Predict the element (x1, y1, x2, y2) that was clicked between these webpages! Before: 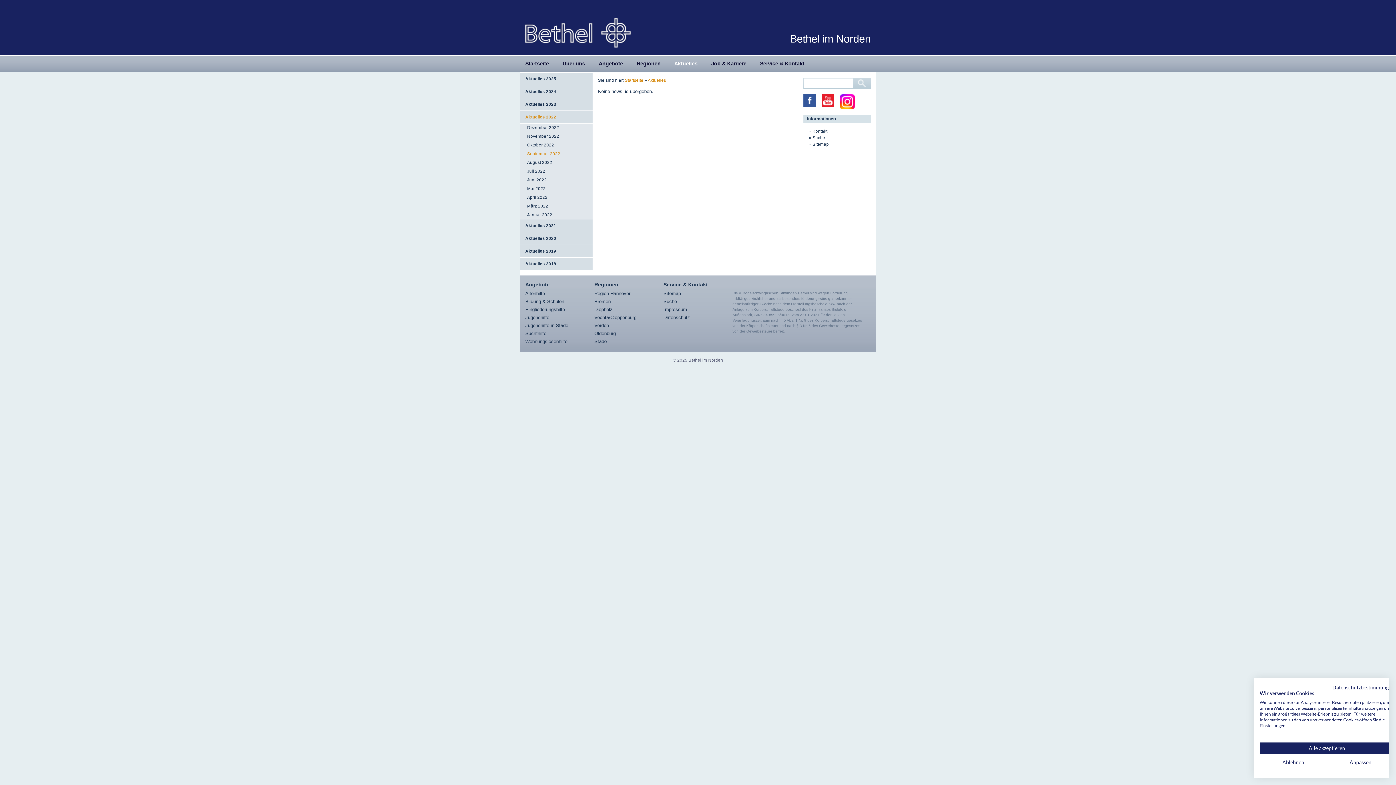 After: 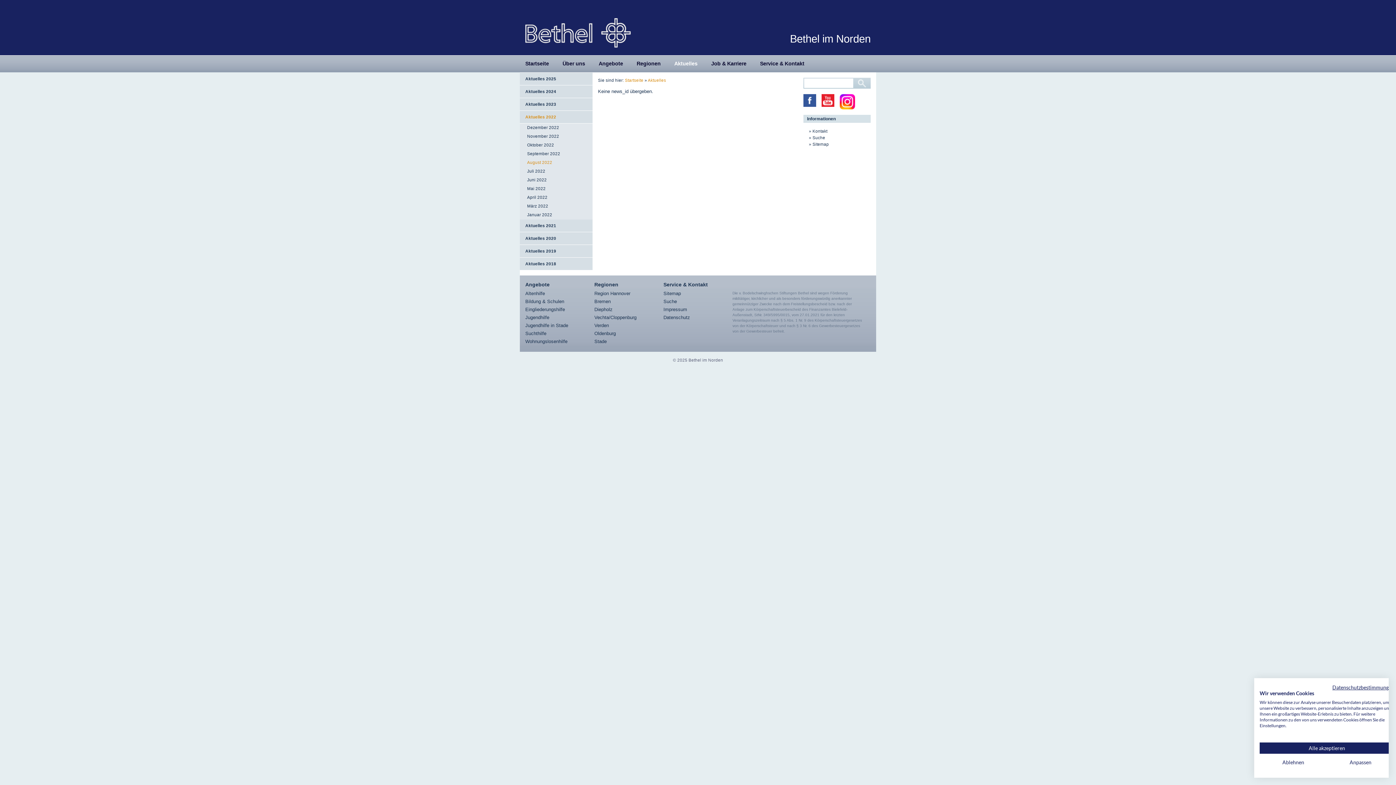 Action: bbox: (520, 158, 592, 167) label: August 2022